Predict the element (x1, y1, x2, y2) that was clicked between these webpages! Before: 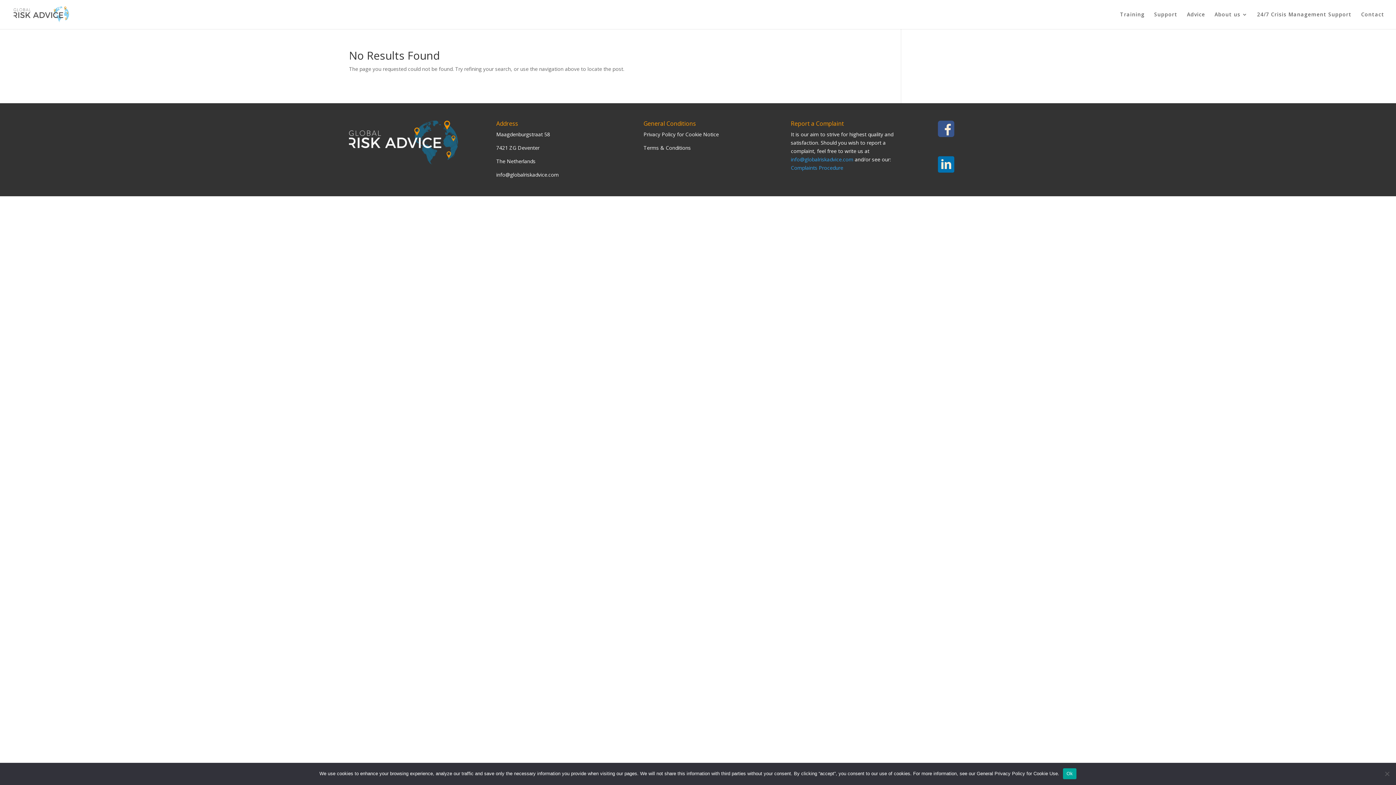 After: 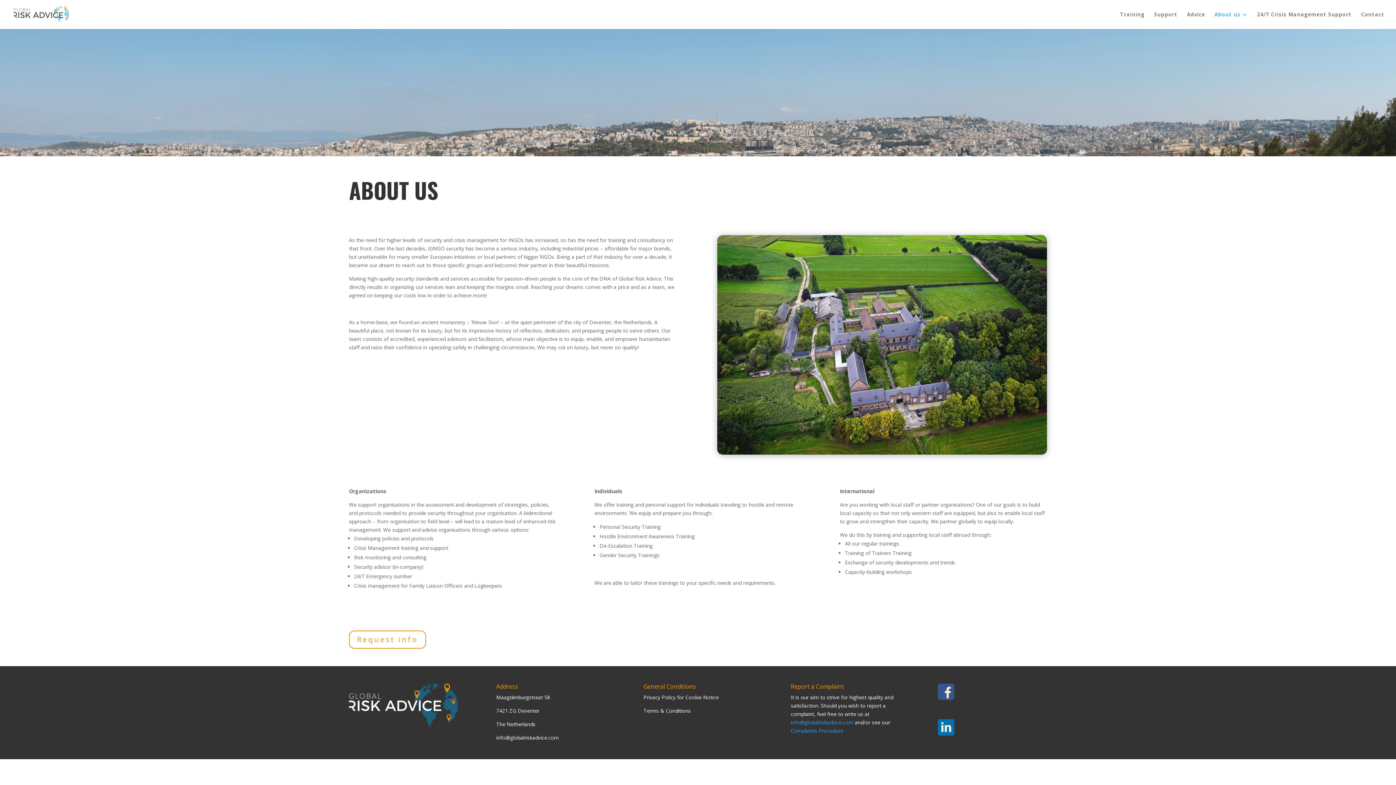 Action: label: About us bbox: (1214, 12, 1248, 29)